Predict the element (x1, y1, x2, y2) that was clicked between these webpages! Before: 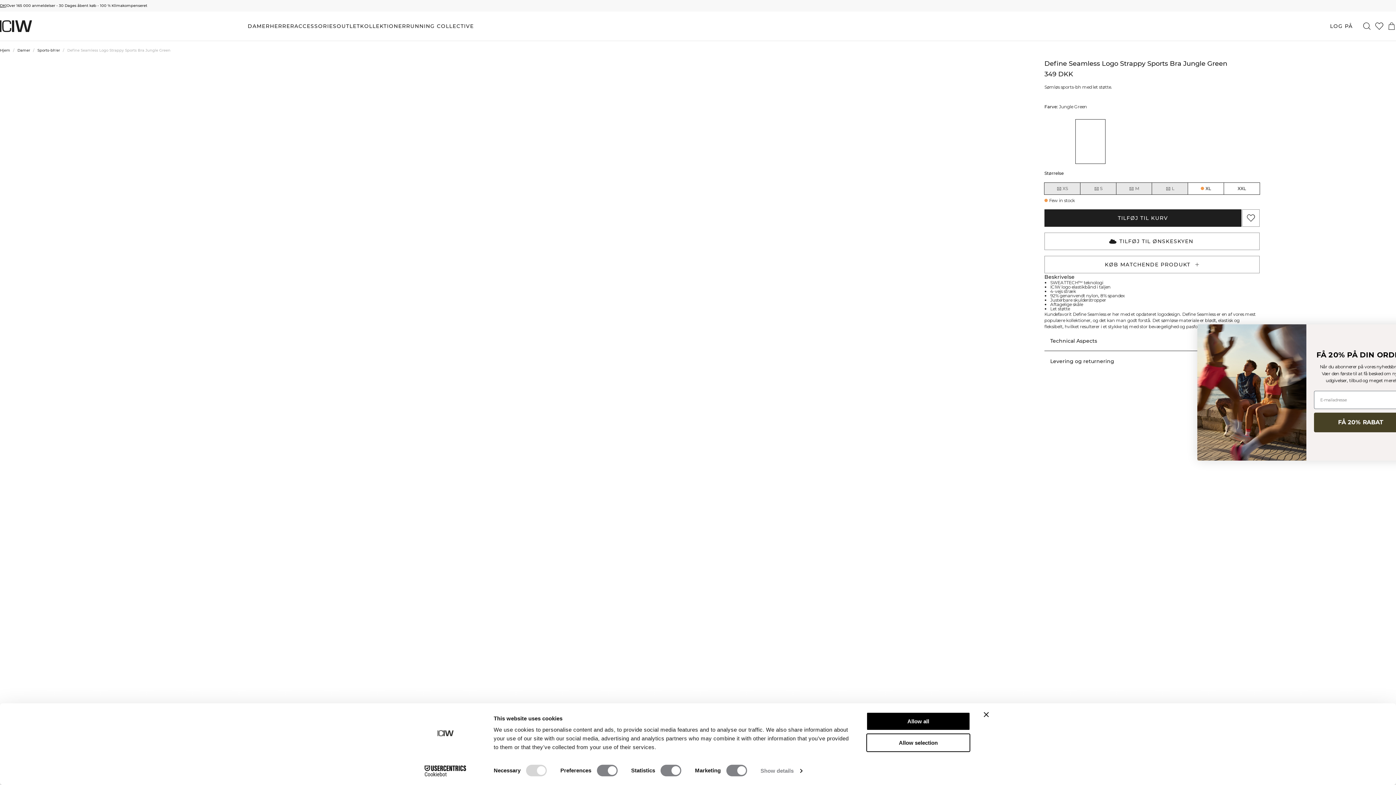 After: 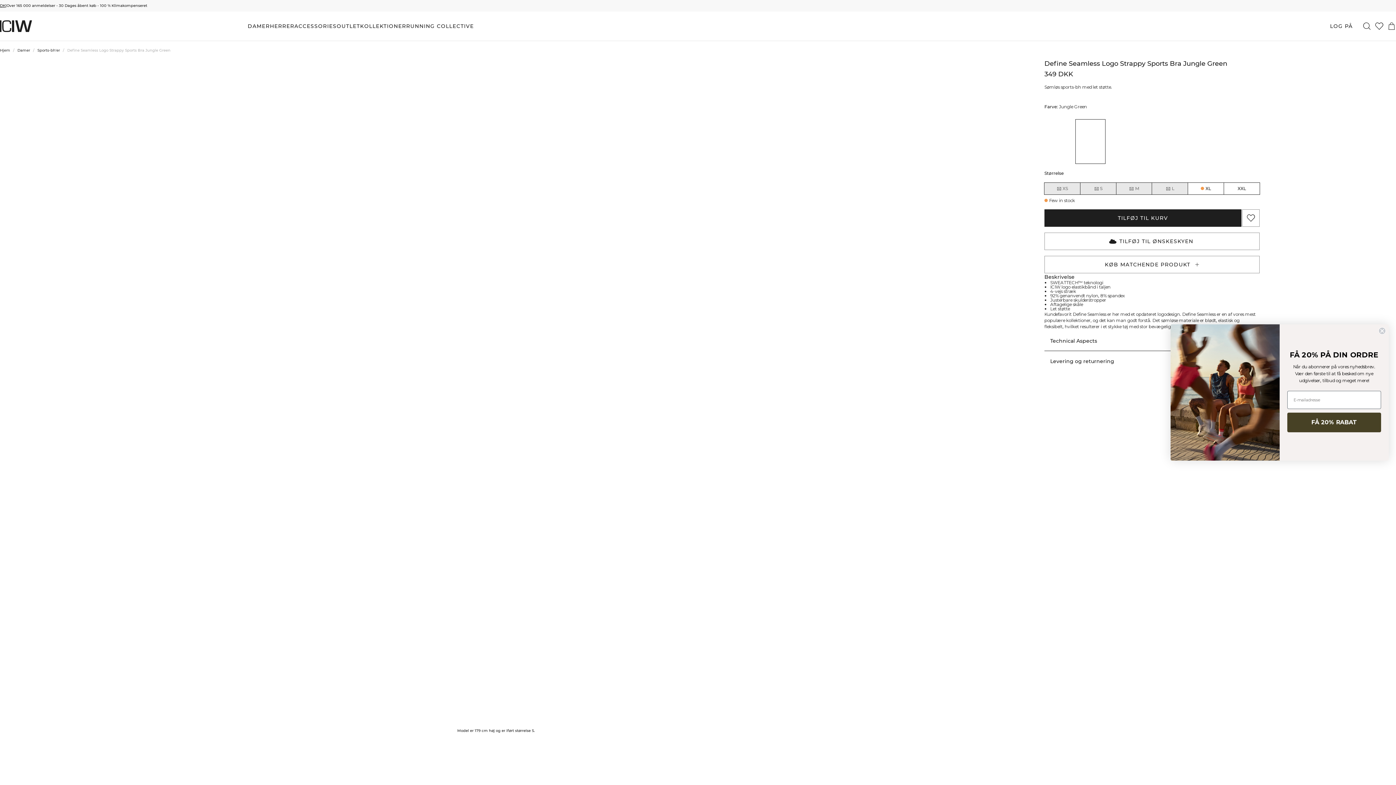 Action: label: Allow all bbox: (866, 712, 970, 731)